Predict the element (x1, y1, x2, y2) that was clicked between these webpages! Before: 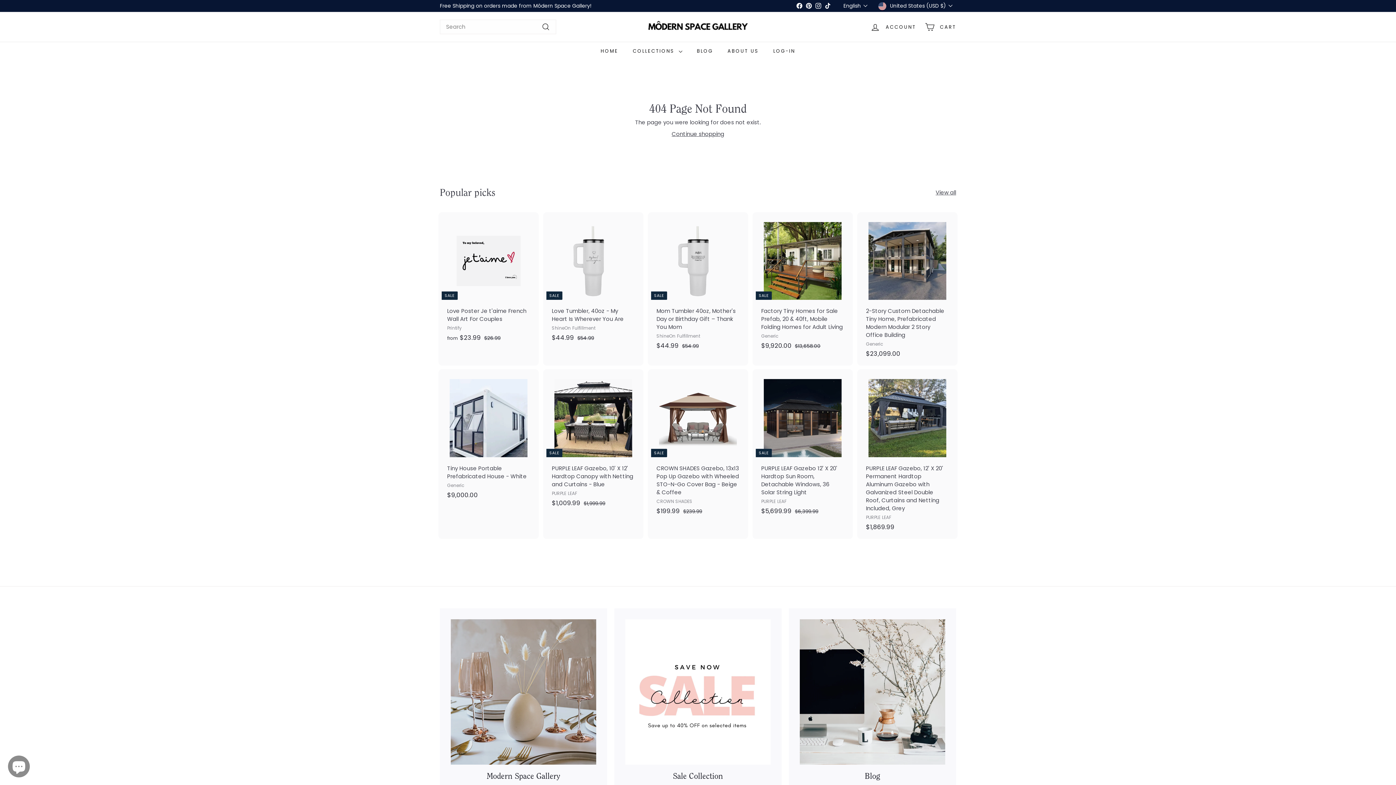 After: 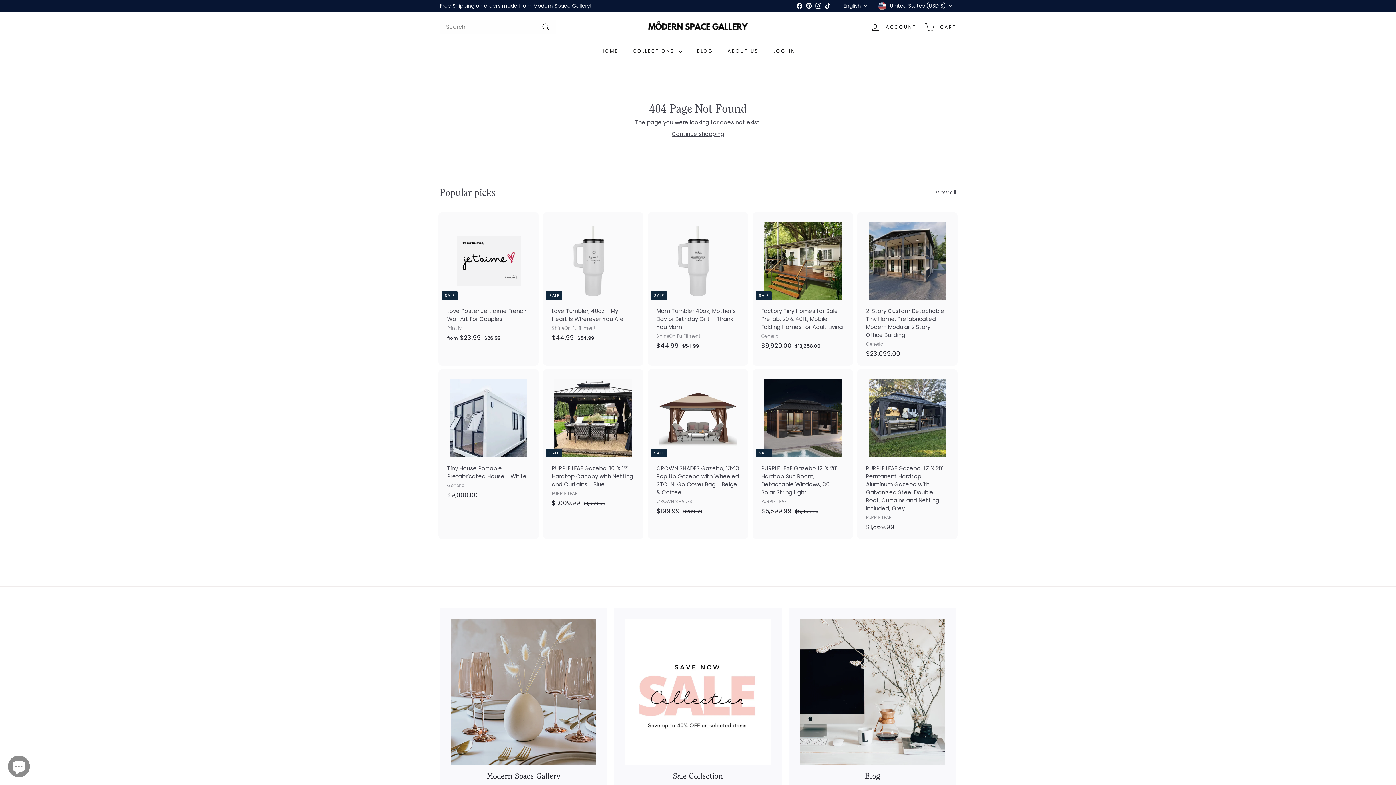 Action: bbox: (823, 0, 832, 11) label: TikTok